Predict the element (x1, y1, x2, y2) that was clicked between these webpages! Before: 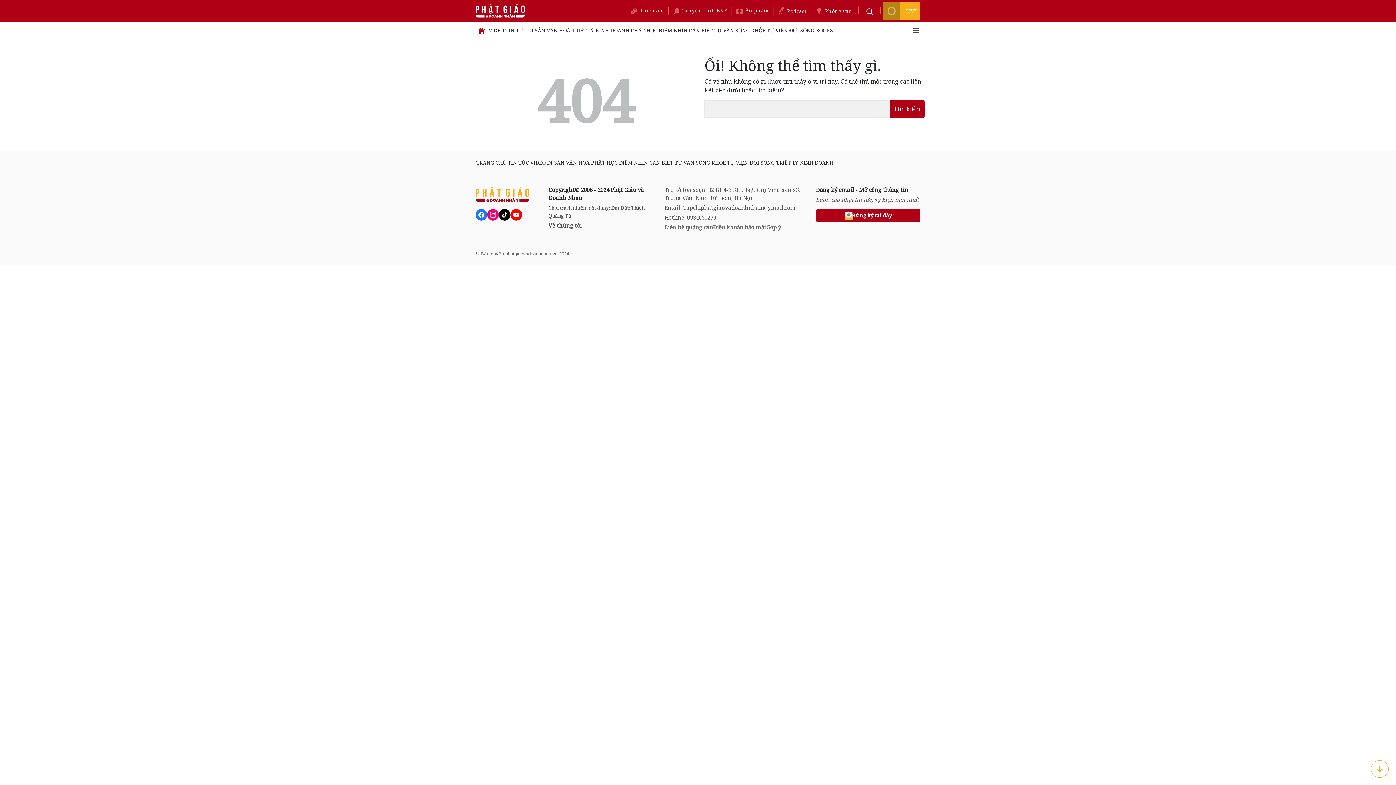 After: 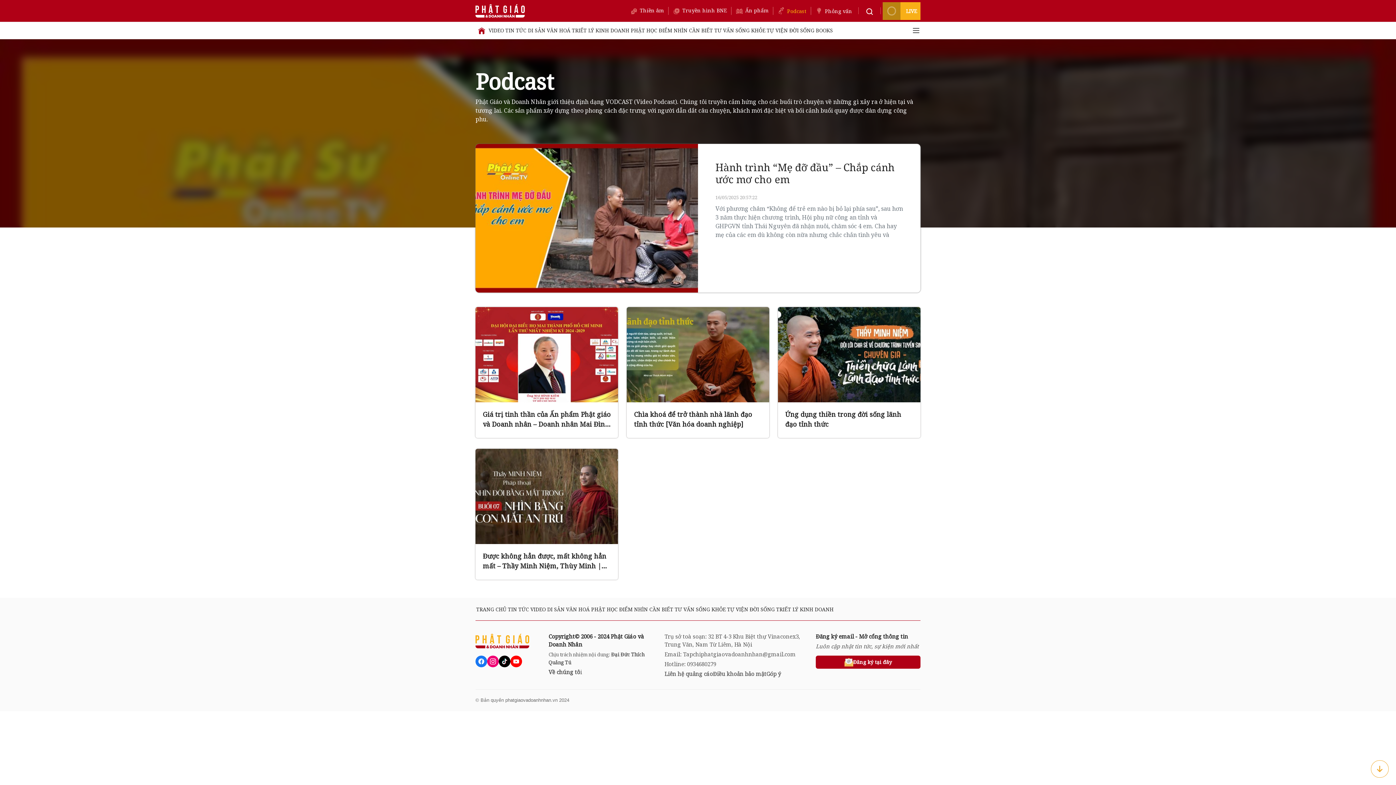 Action: bbox: (777, 6, 806, 14) label: Podcast